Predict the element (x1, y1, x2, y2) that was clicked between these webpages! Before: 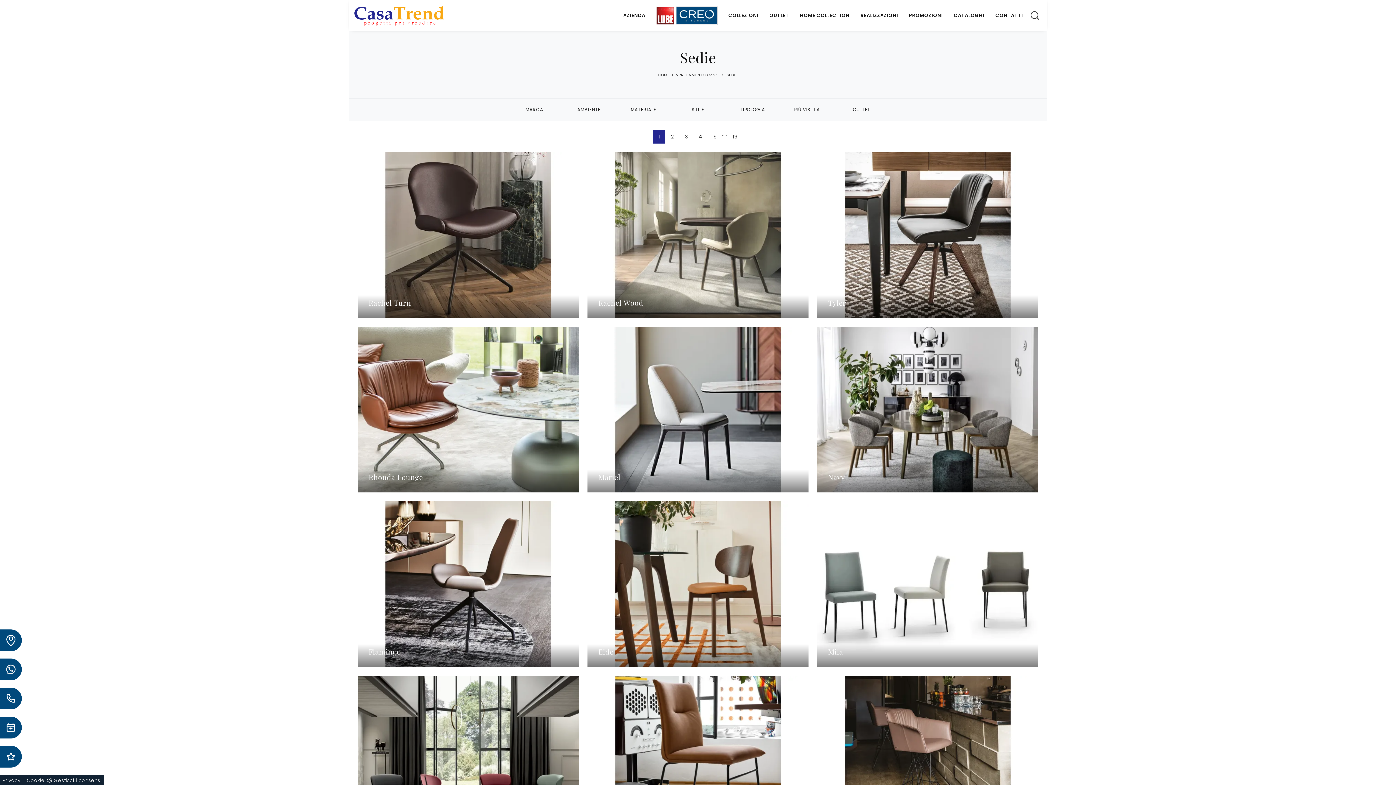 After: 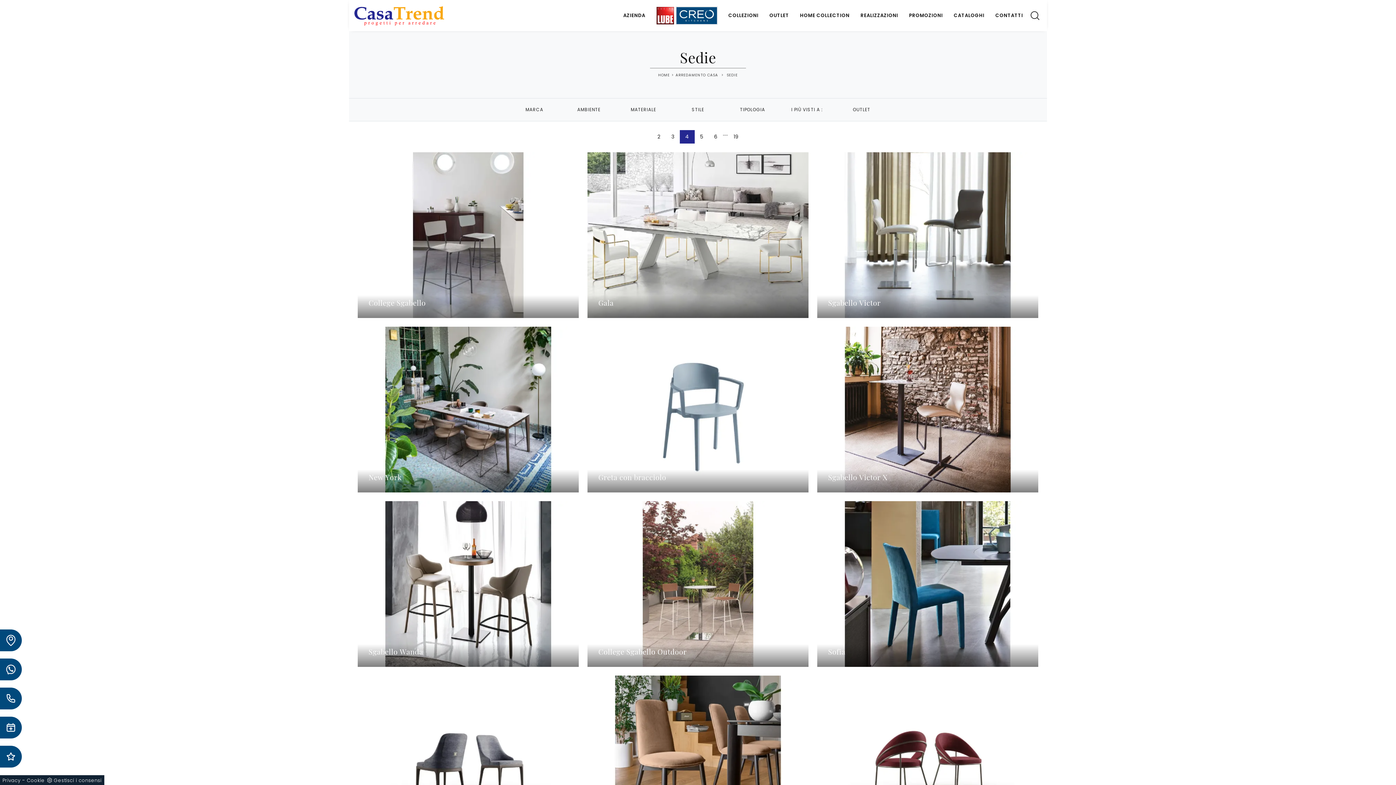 Action: bbox: (693, 130, 708, 143) label: 4